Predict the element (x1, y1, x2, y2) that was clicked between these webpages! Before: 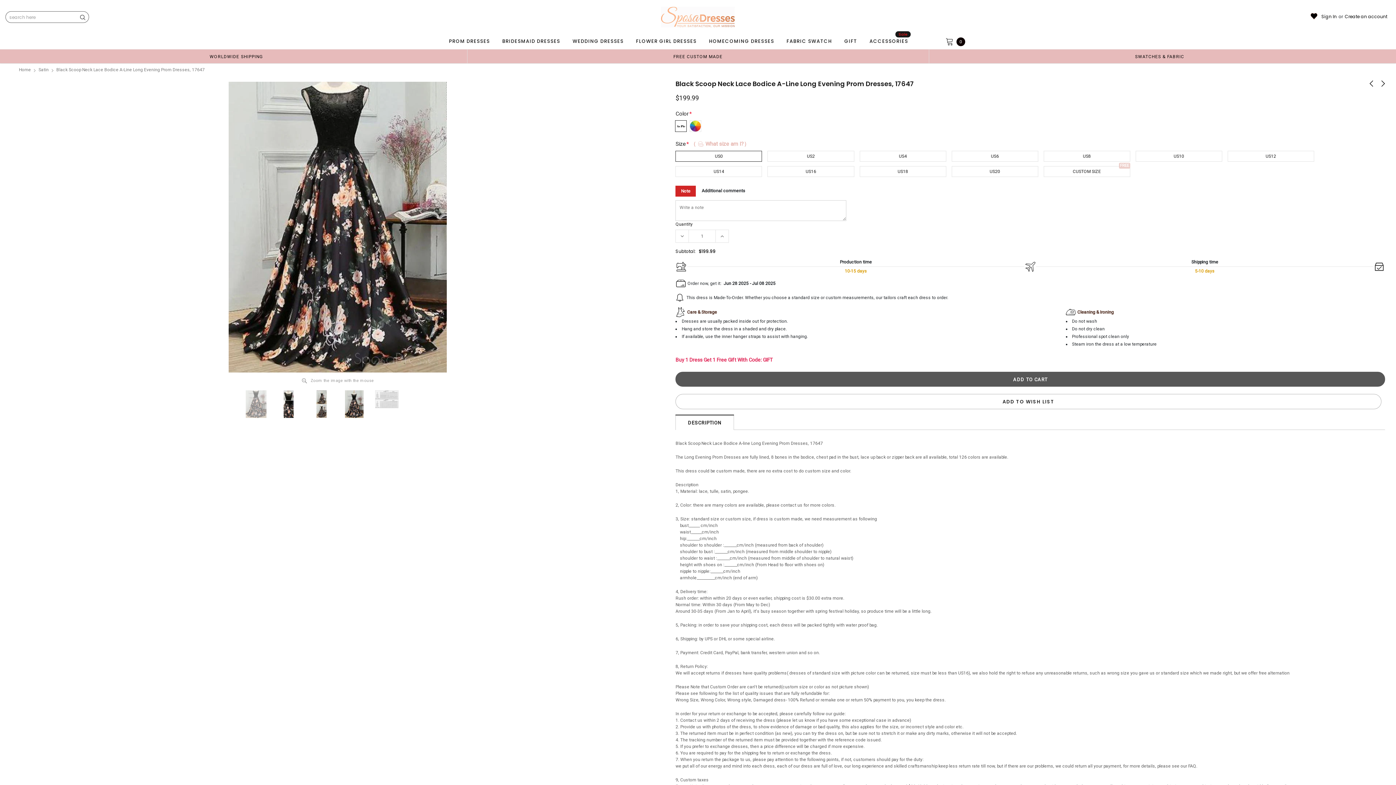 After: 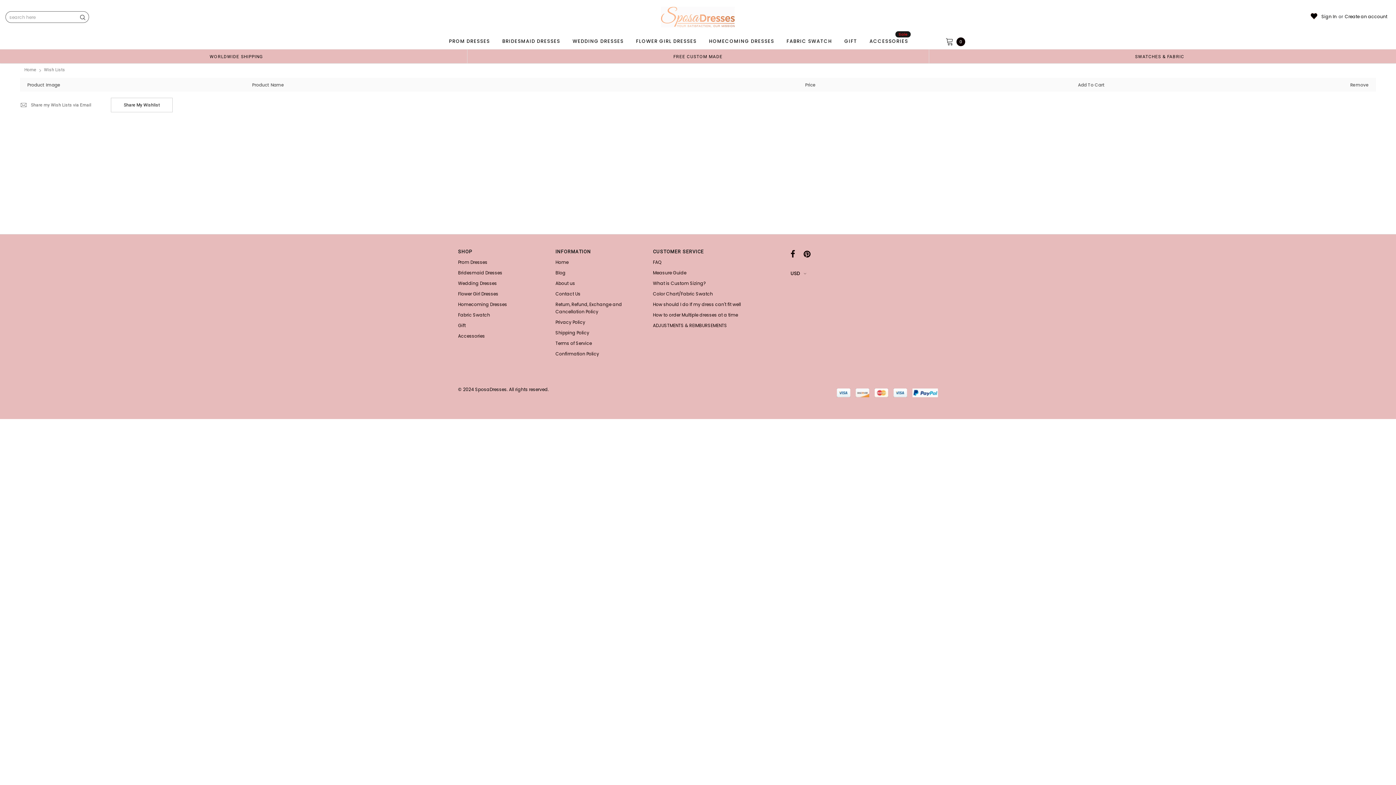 Action: bbox: (1309, 11, 1318, 21)